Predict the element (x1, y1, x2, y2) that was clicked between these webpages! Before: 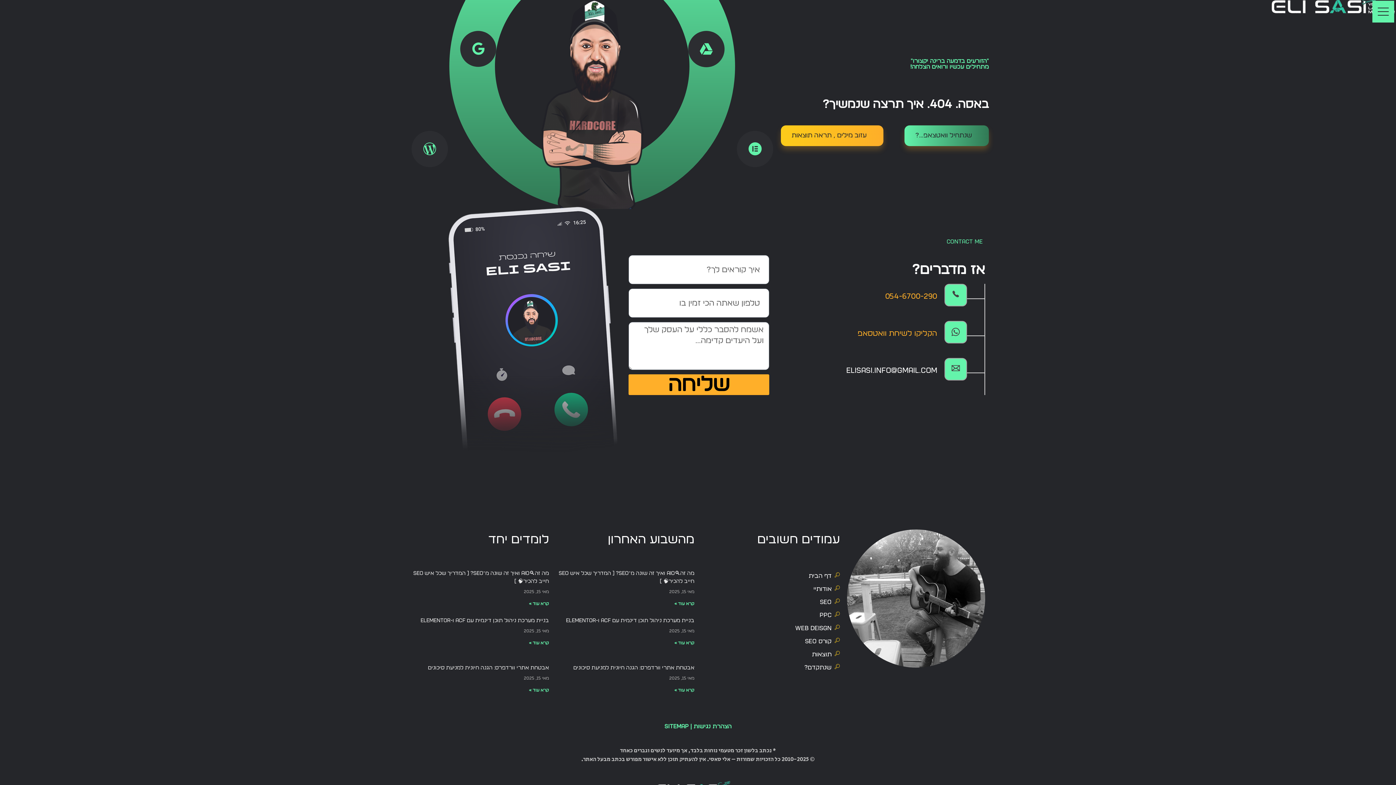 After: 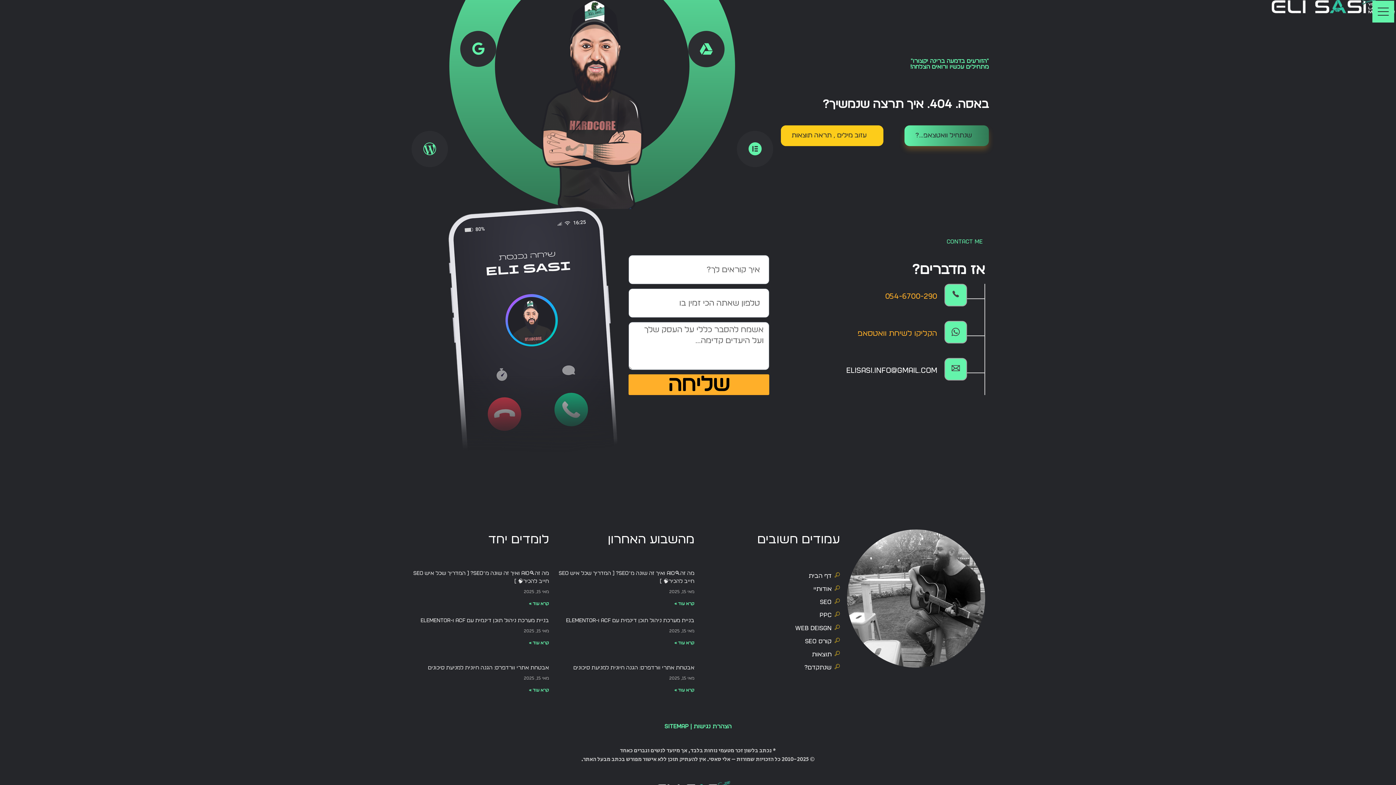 Action: bbox: (780, 125, 883, 146) label: עזוב מילים , תראה תוצאות